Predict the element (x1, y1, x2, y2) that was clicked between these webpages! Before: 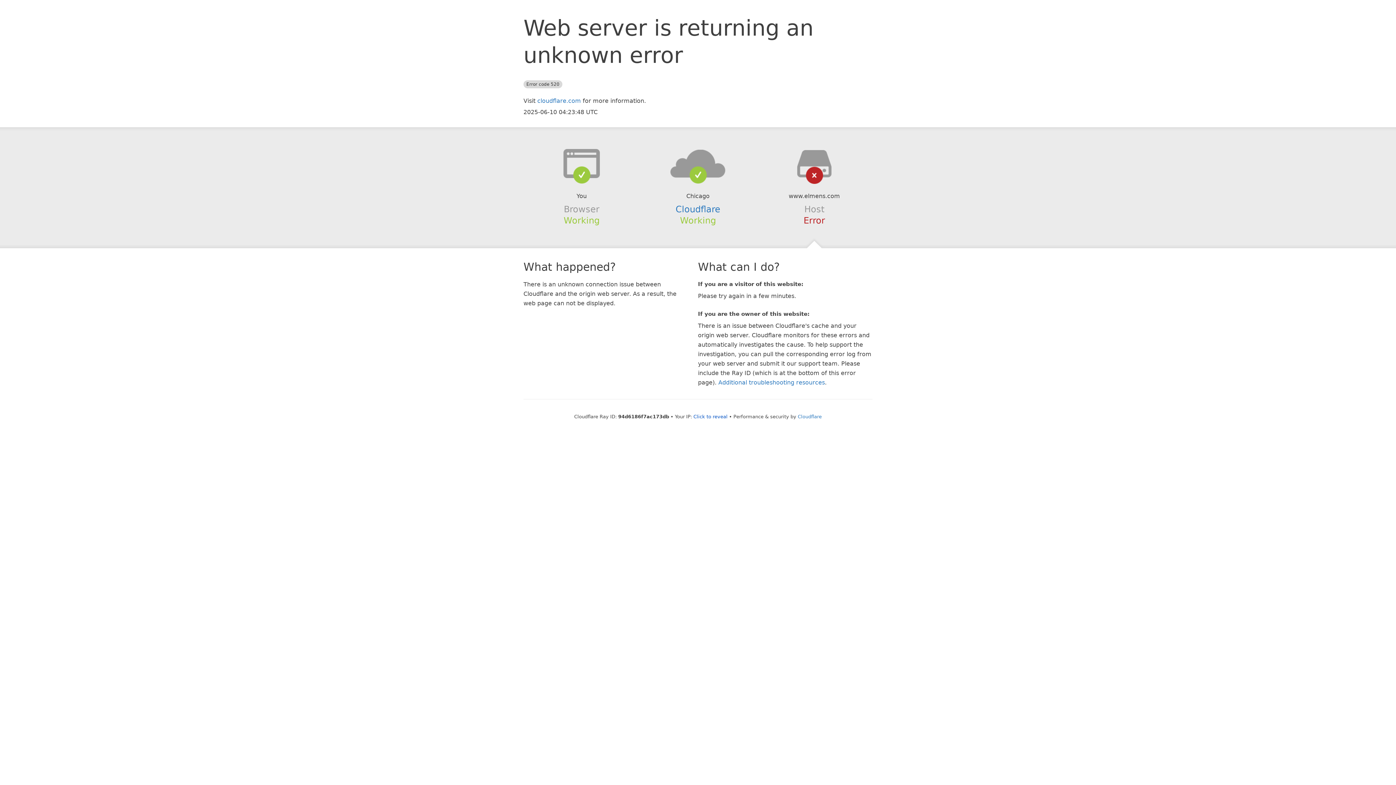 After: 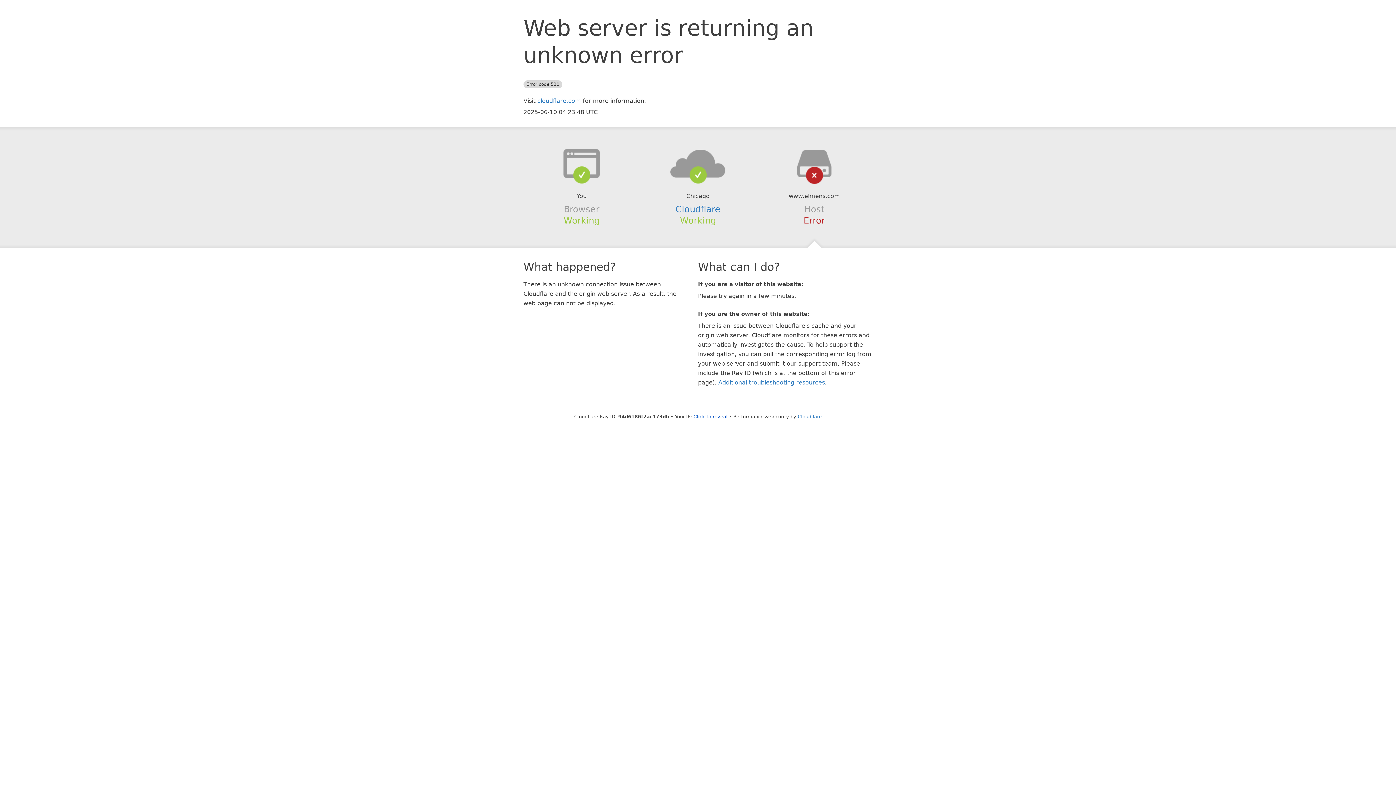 Action: bbox: (639, 148, 756, 178)